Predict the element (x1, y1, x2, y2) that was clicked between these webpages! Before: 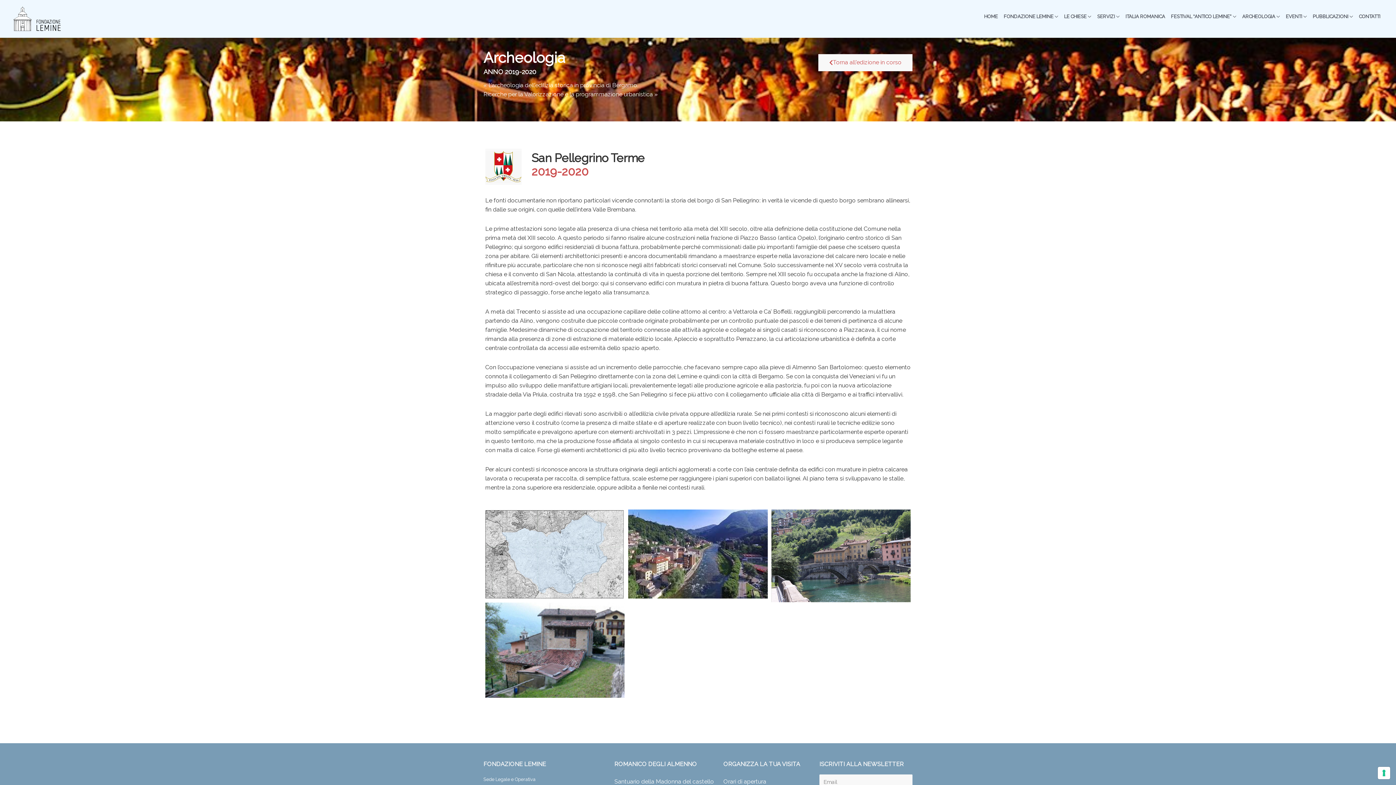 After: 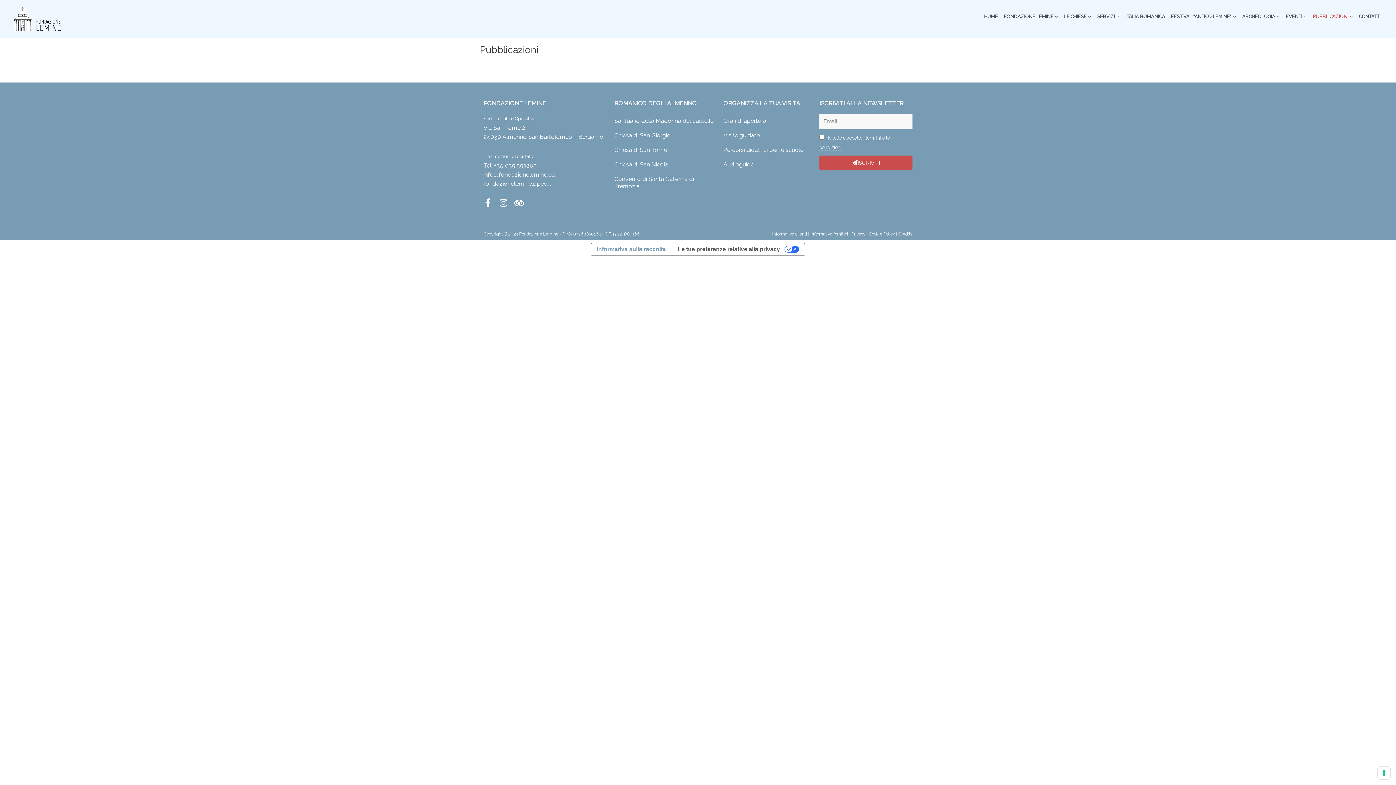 Action: bbox: (1310, 7, 1356, 26) label: PUBBLICAZIONI